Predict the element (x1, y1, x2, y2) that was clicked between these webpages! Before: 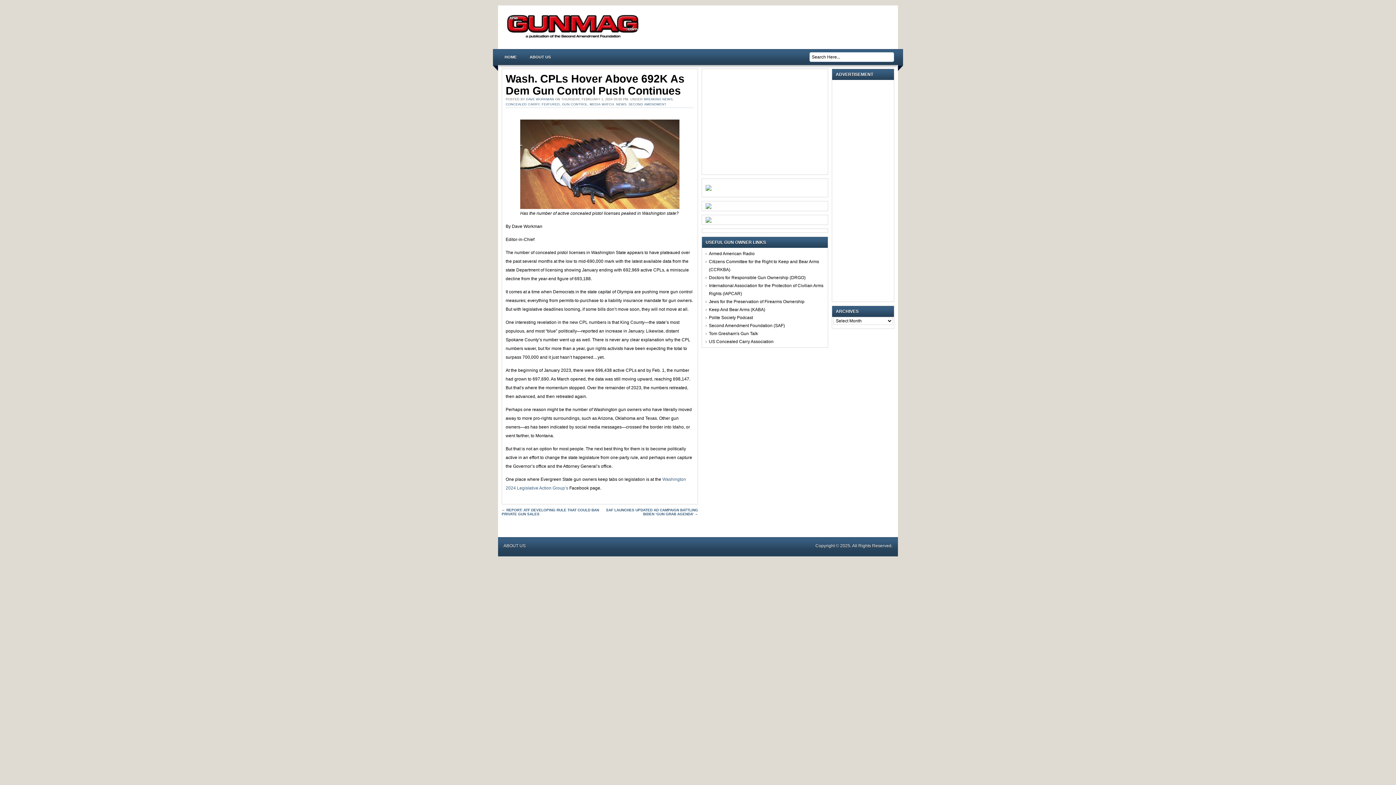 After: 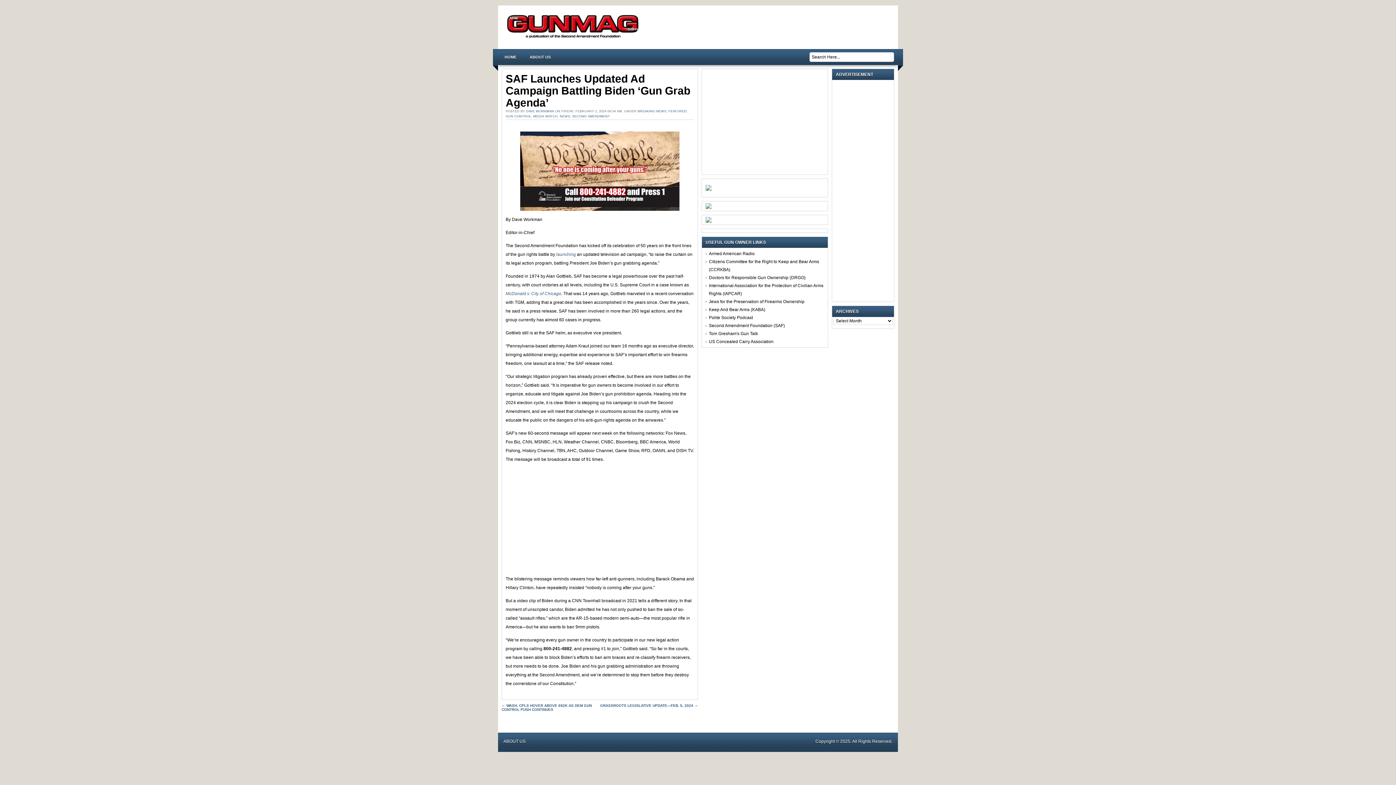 Action: label: SAF LAUNCHES UPDATED AD CAMPAIGN BATTLING BIDEN ‘GUN GRAB AGENDA’ bbox: (606, 508, 698, 516)